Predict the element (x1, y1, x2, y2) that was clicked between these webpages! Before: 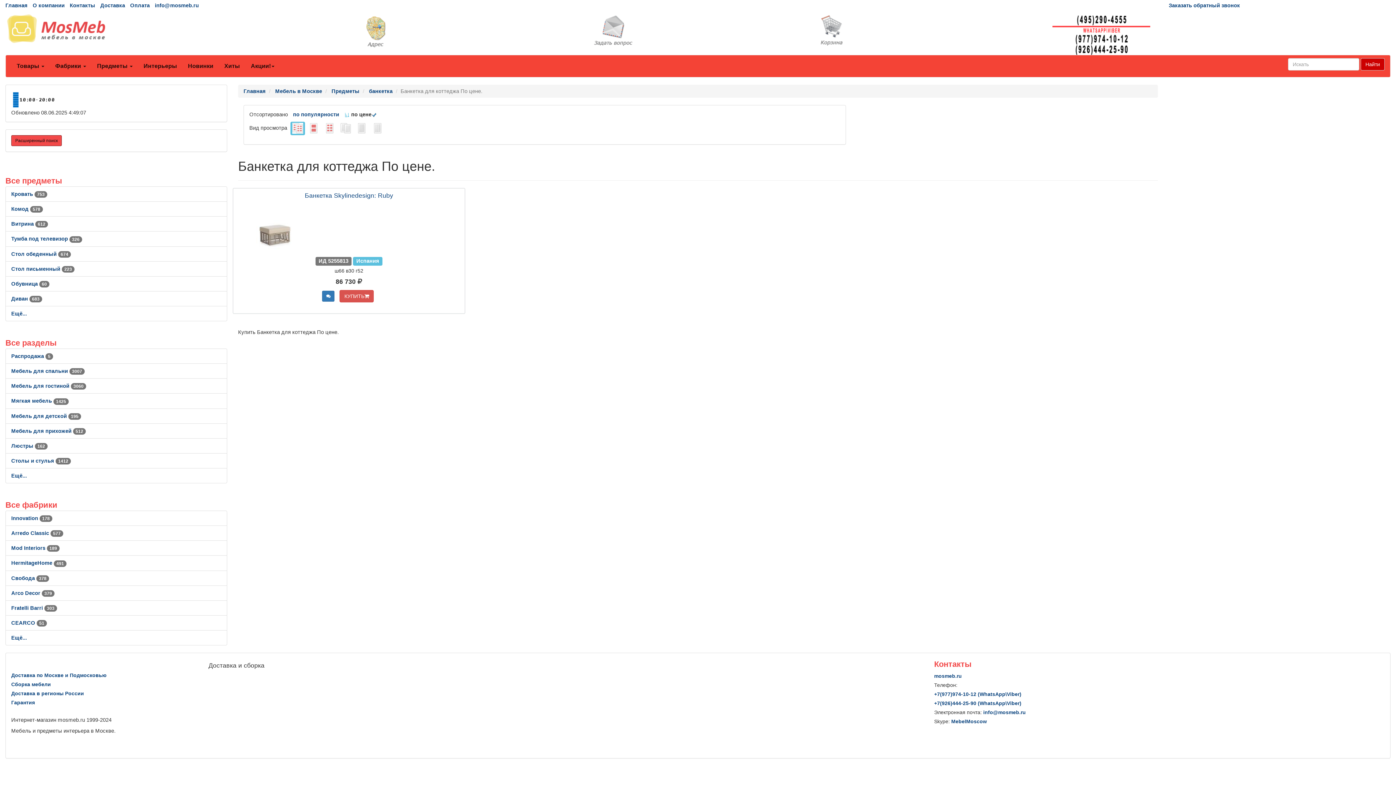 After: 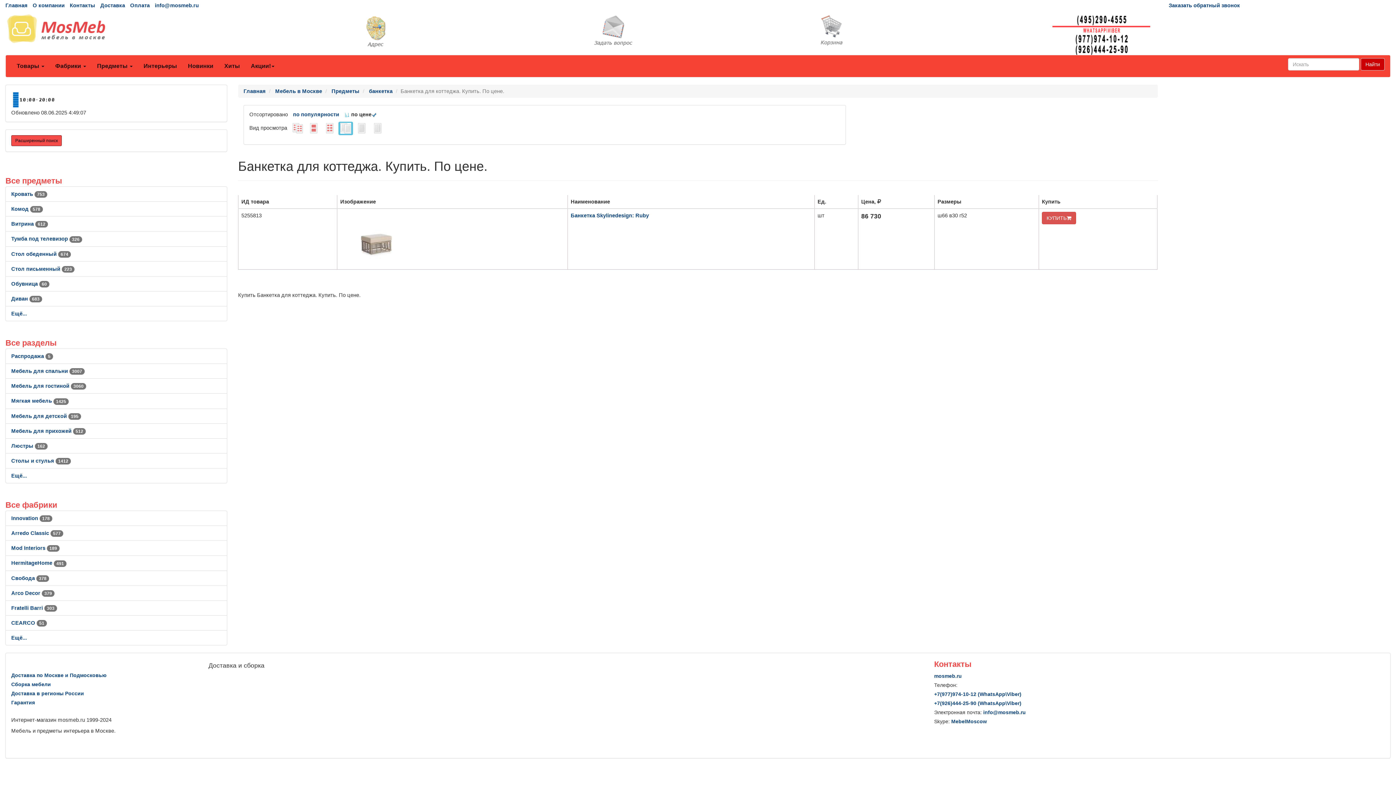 Action: bbox: (340, 125, 351, 130)